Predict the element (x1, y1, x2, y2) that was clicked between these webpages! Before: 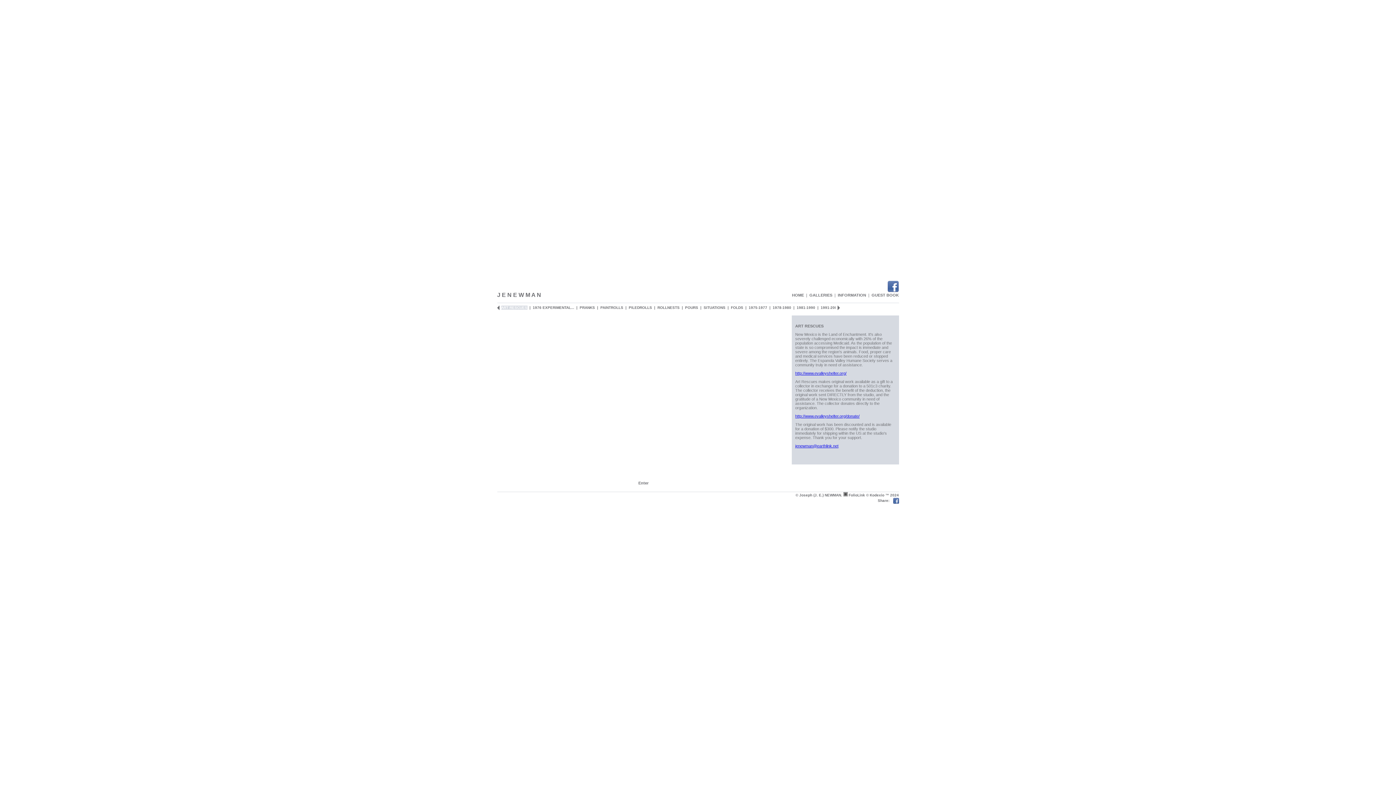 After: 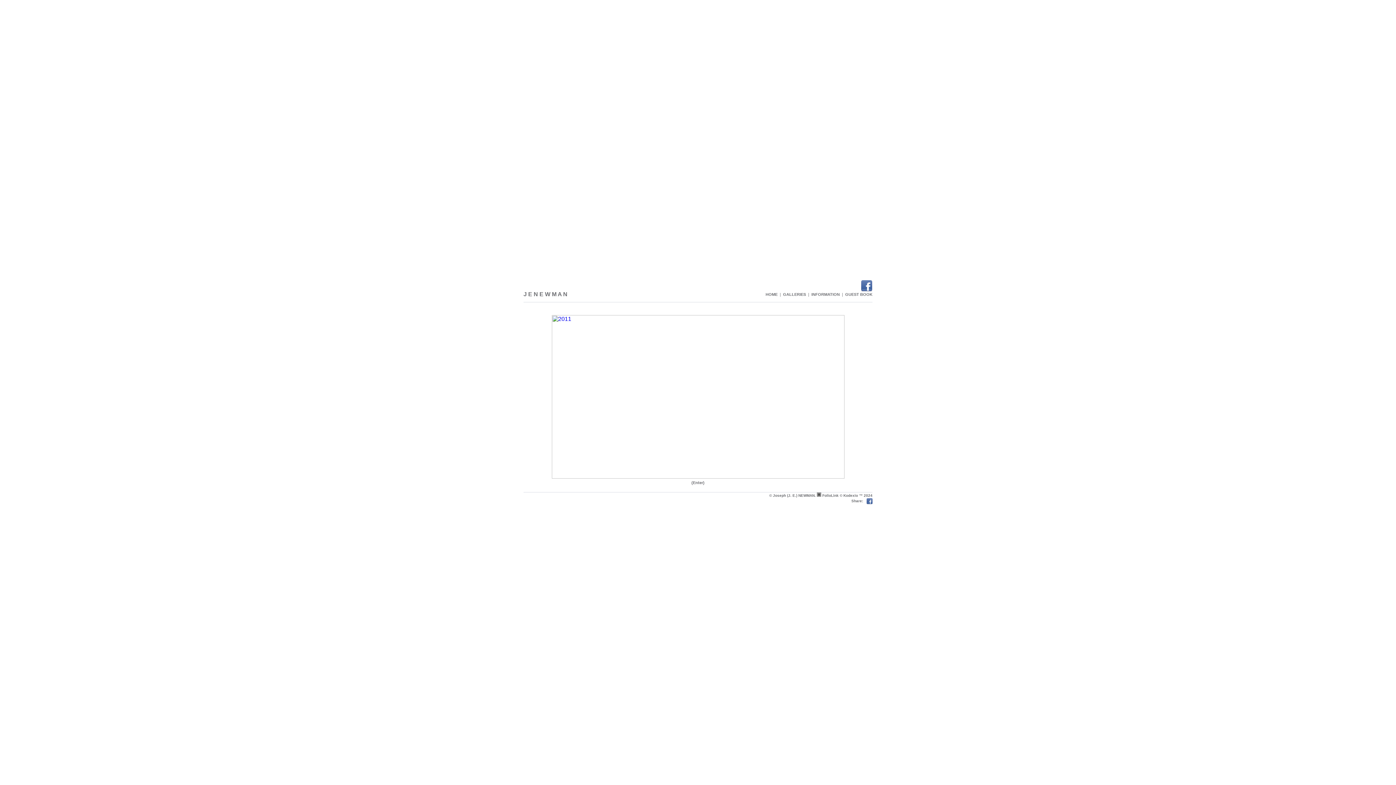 Action: bbox: (792, 293, 804, 297) label: HOME